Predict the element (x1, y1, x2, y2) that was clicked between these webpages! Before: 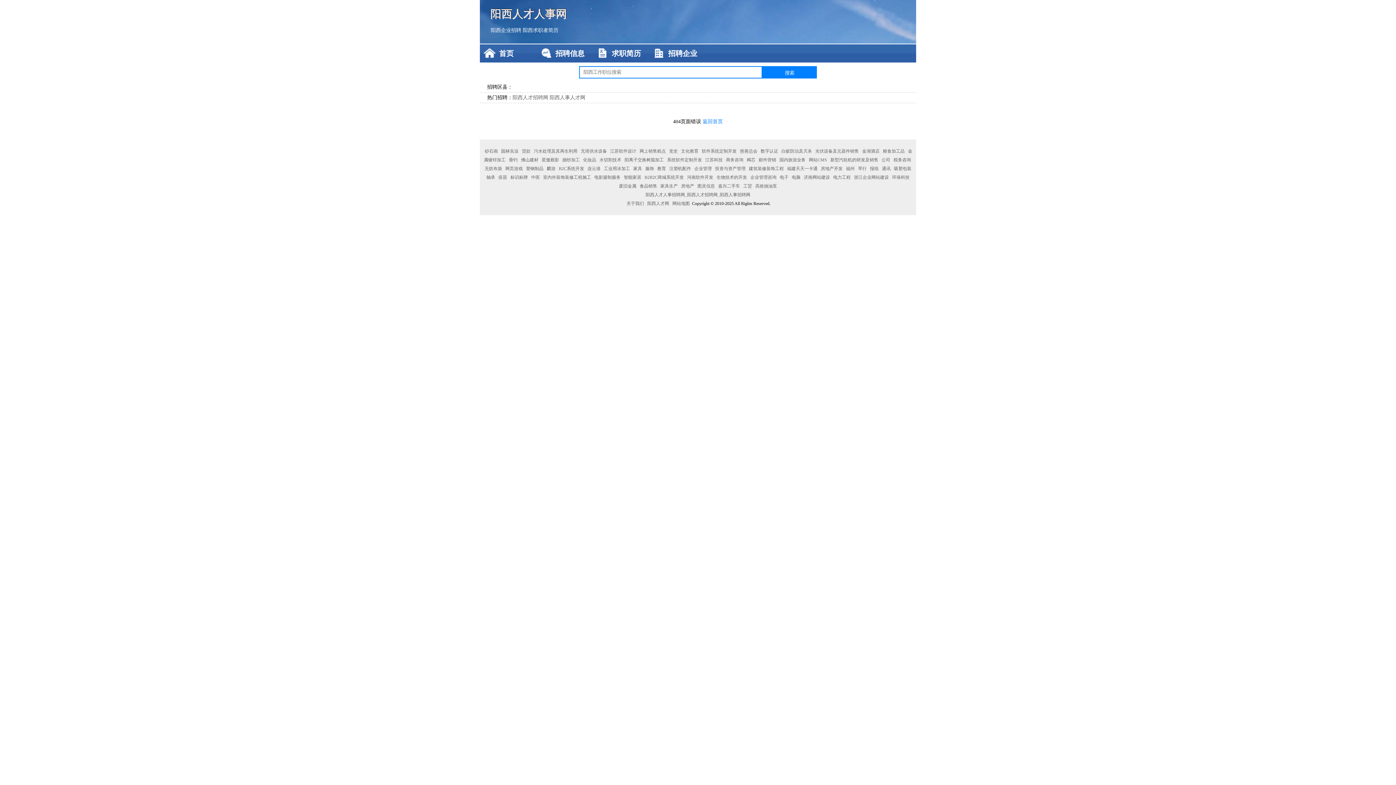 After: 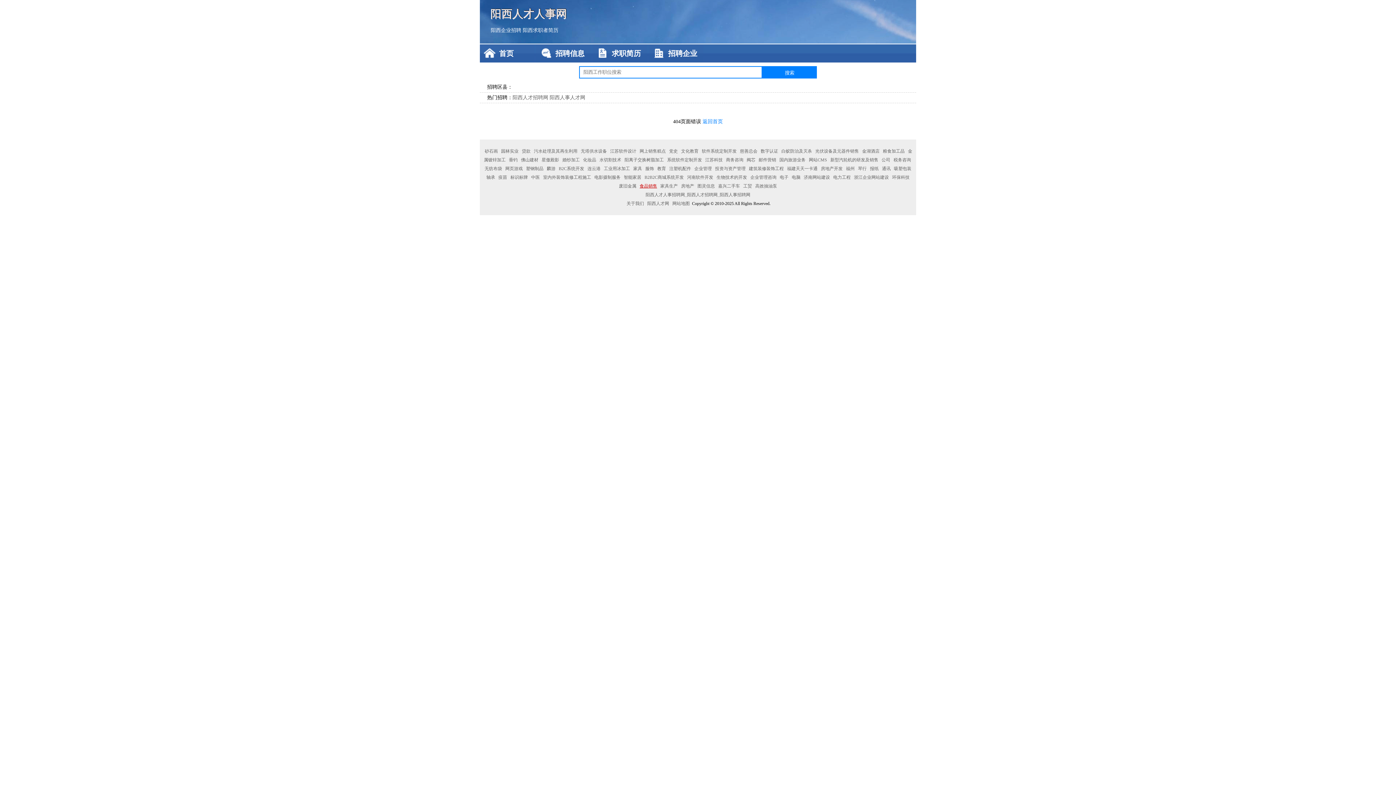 Action: bbox: (638, 183, 658, 188) label: 食品销售